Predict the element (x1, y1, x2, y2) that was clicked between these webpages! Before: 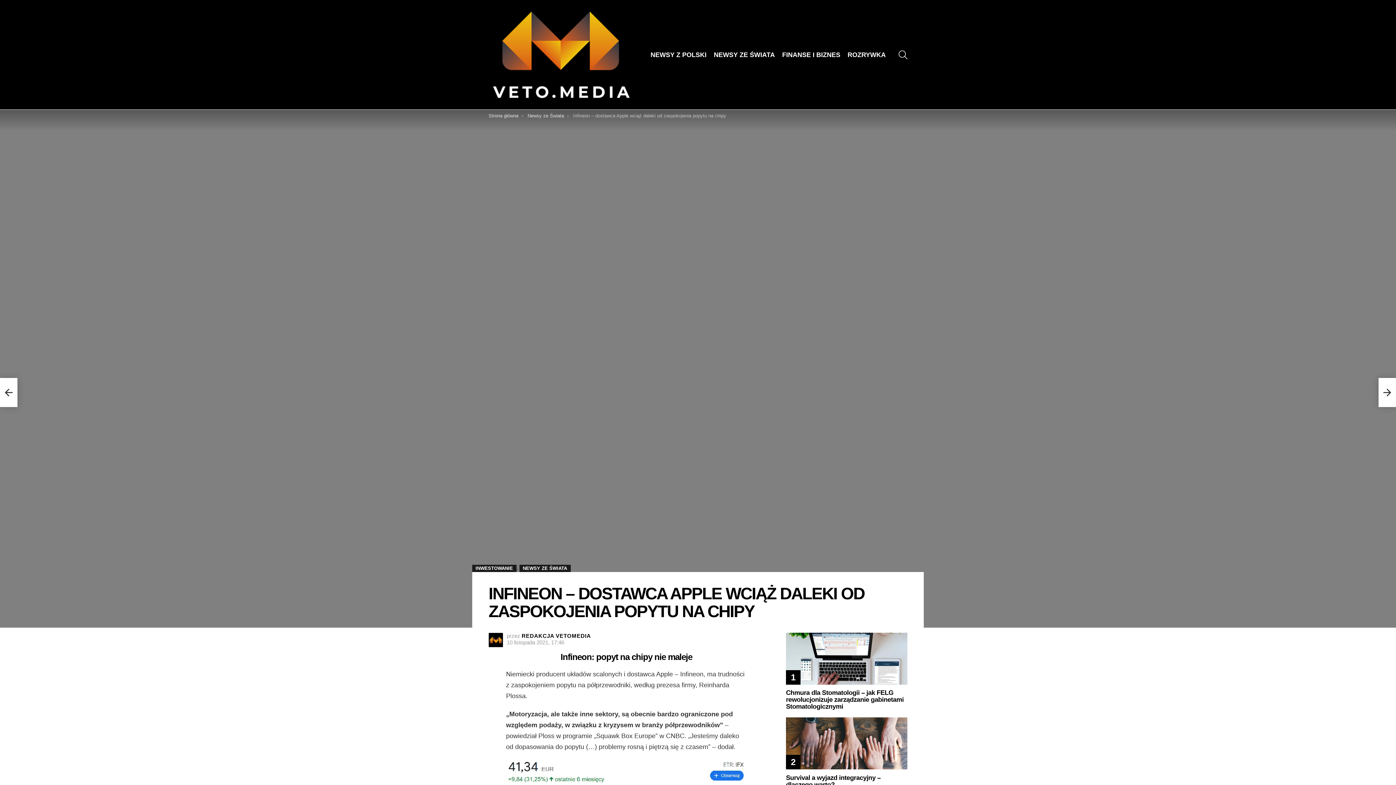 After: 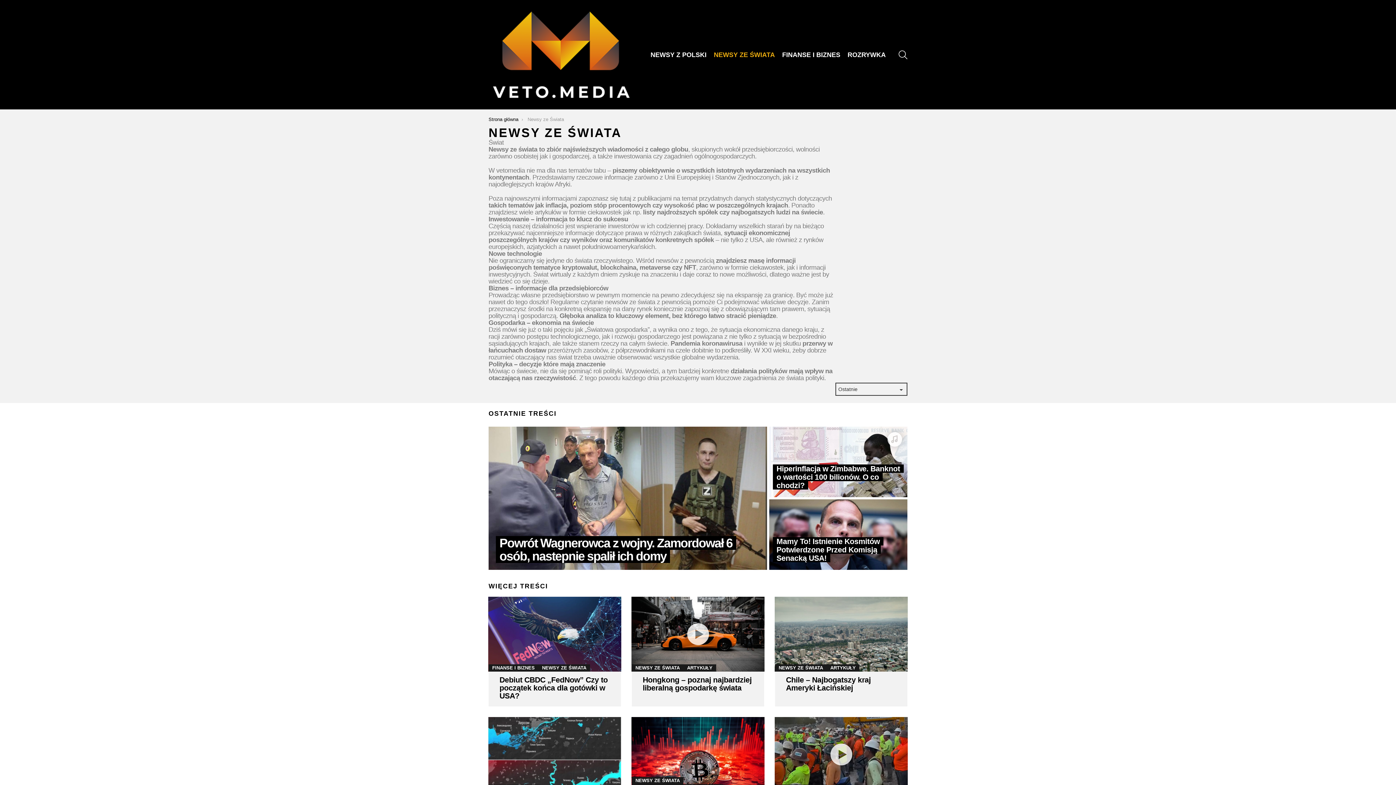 Action: label: NEWSY ZE ŚWIATA bbox: (710, 49, 778, 60)